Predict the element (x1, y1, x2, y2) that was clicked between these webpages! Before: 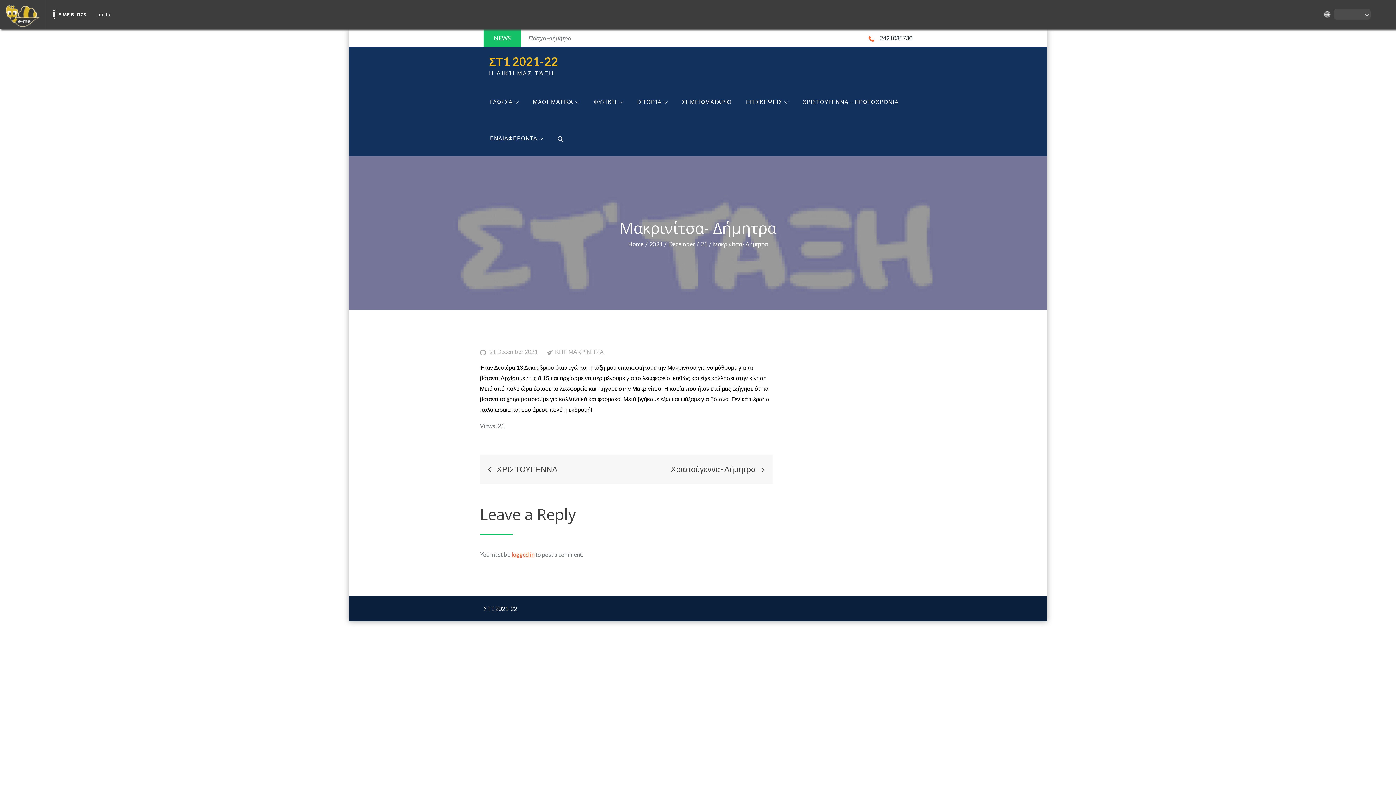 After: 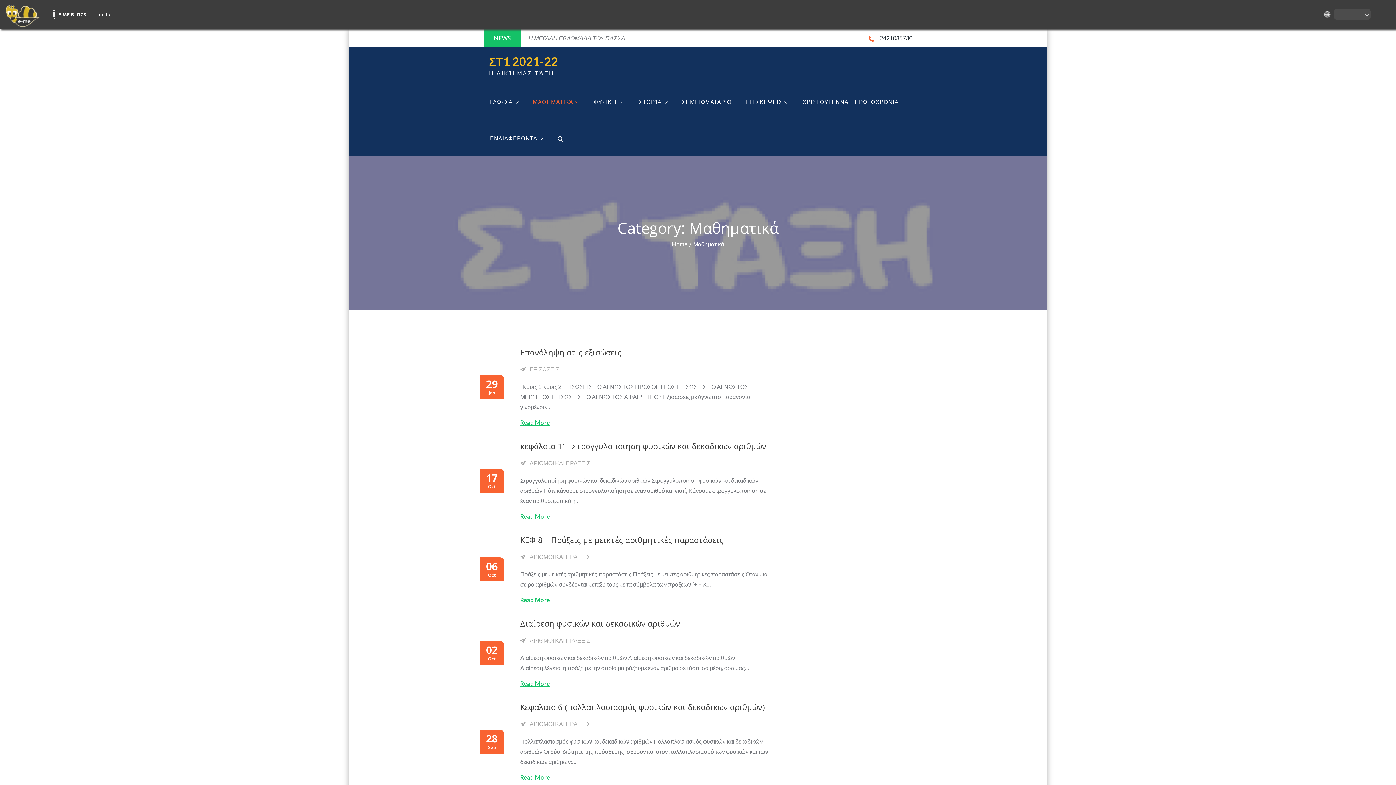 Action: label: ΜΑΘΗΜΑΤΙΚΆ bbox: (526, 83, 586, 120)